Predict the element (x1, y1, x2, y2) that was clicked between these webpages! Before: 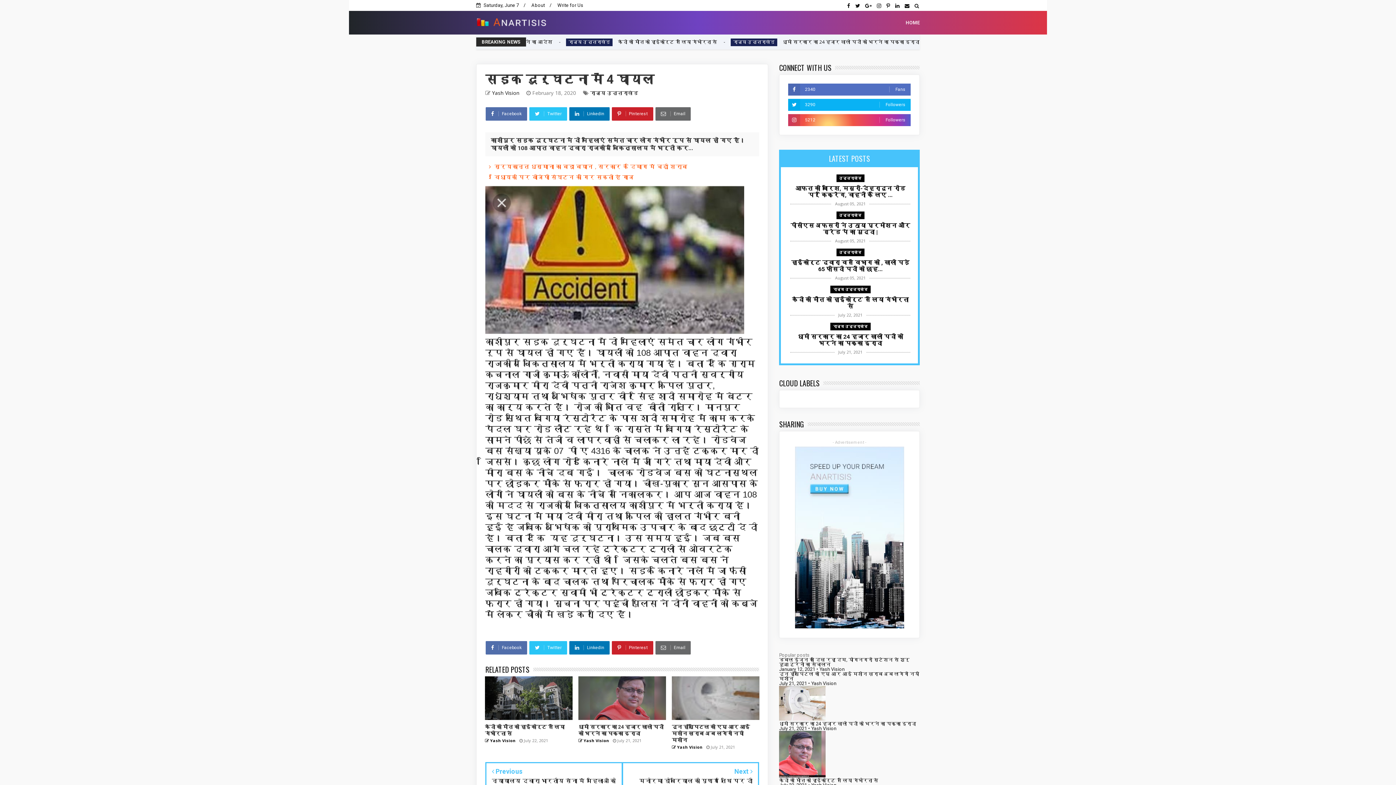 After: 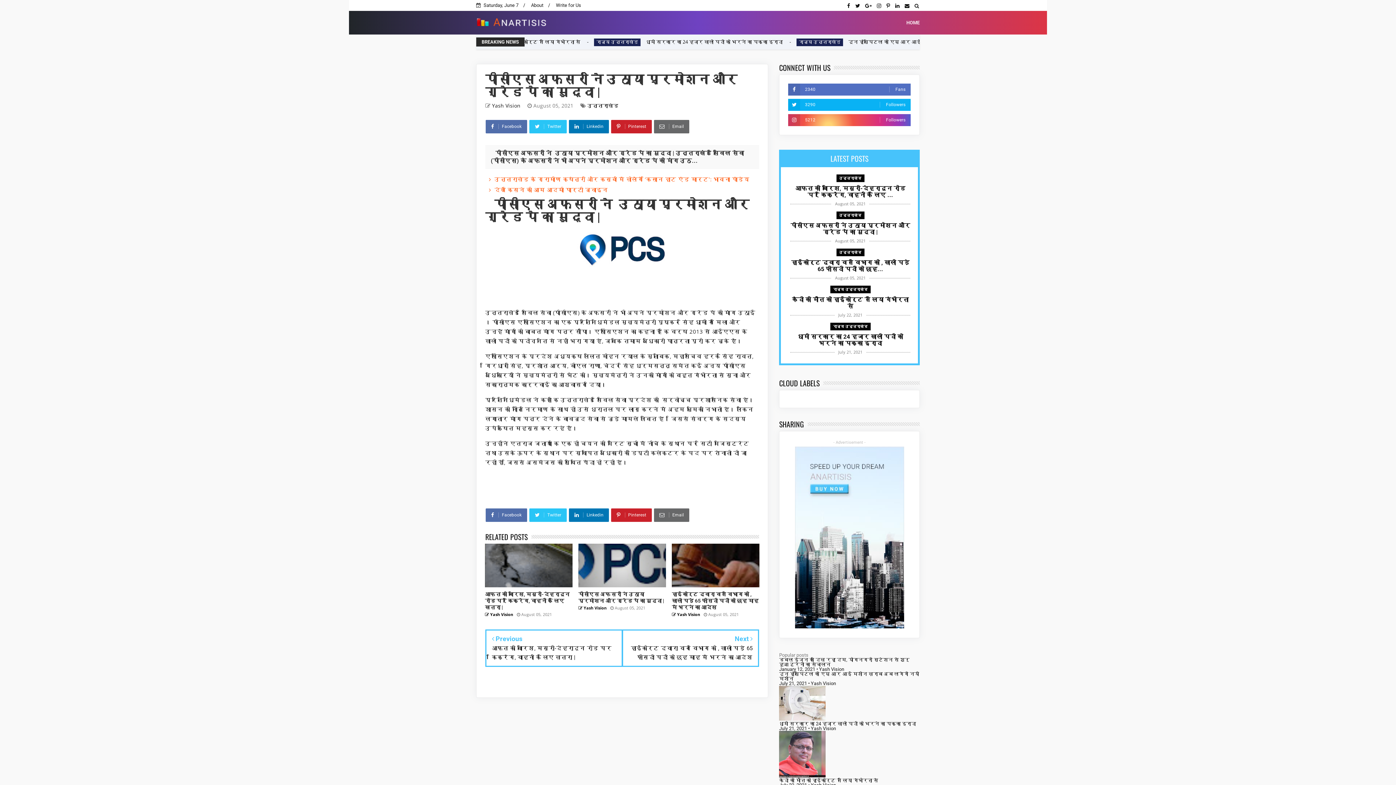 Action: bbox: (790, 222, 910, 235) label: पीसीएस अफसरों ने उठाया प्रमोशन और ग्रेड पे का मुद्दा |